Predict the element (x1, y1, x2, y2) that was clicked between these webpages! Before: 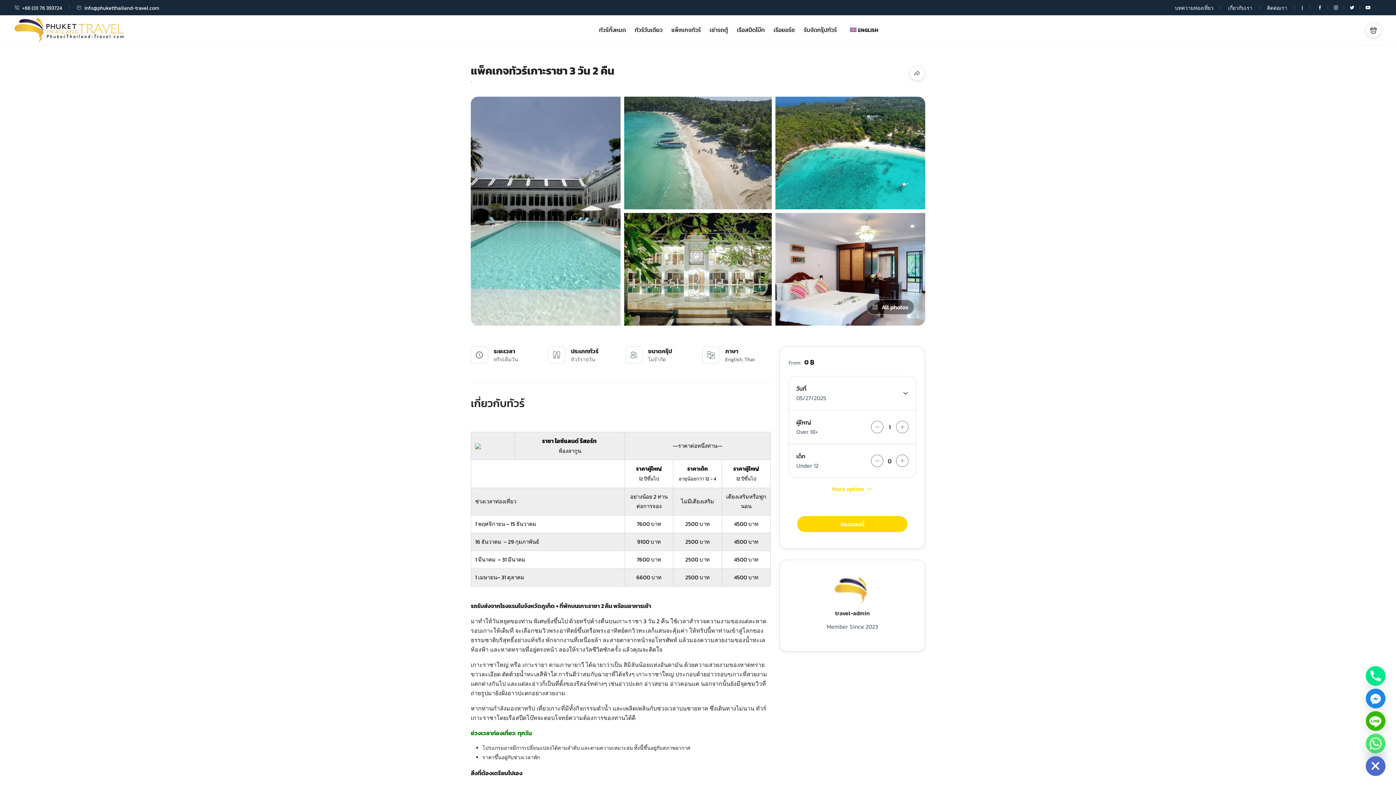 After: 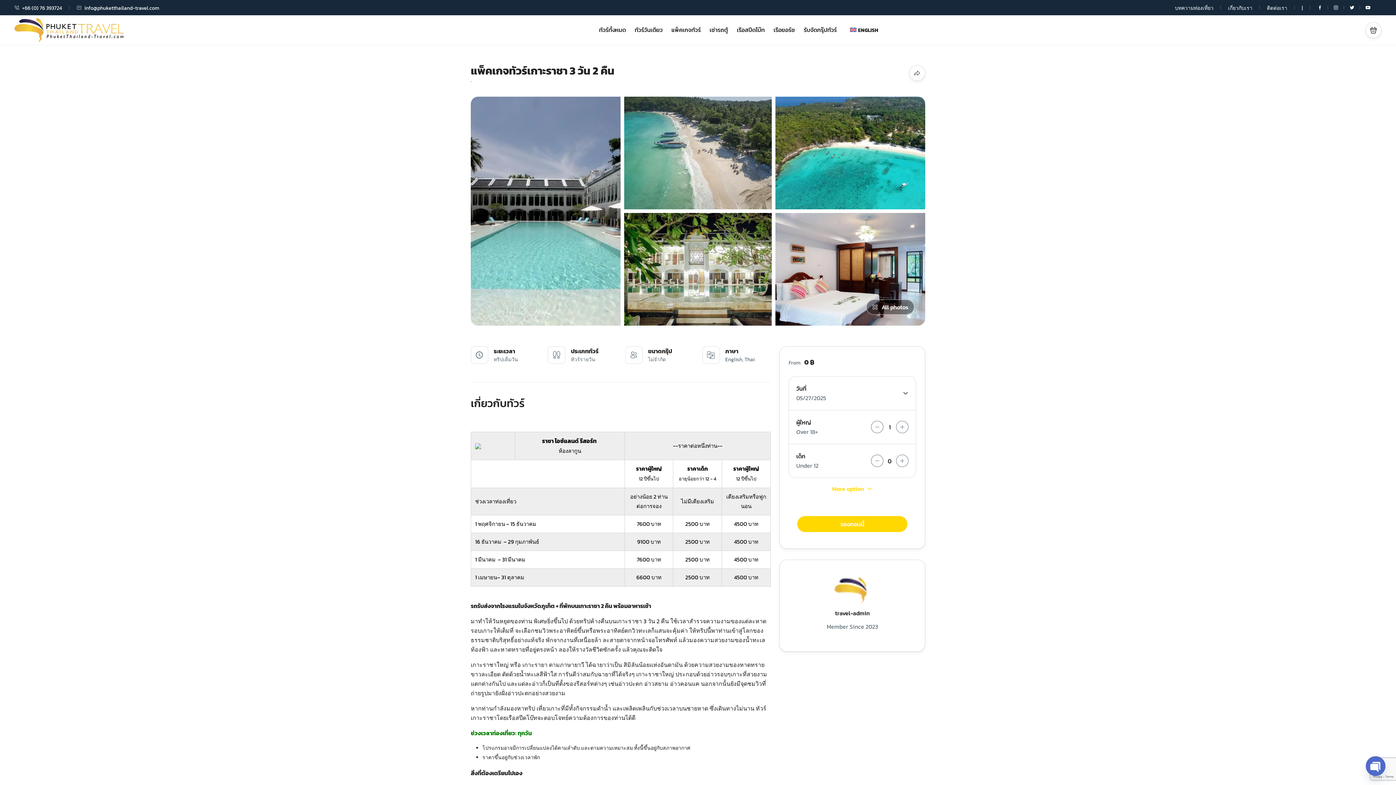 Action: bbox: (76, 4, 159, 12) label: info@phuketthailand-travel.com